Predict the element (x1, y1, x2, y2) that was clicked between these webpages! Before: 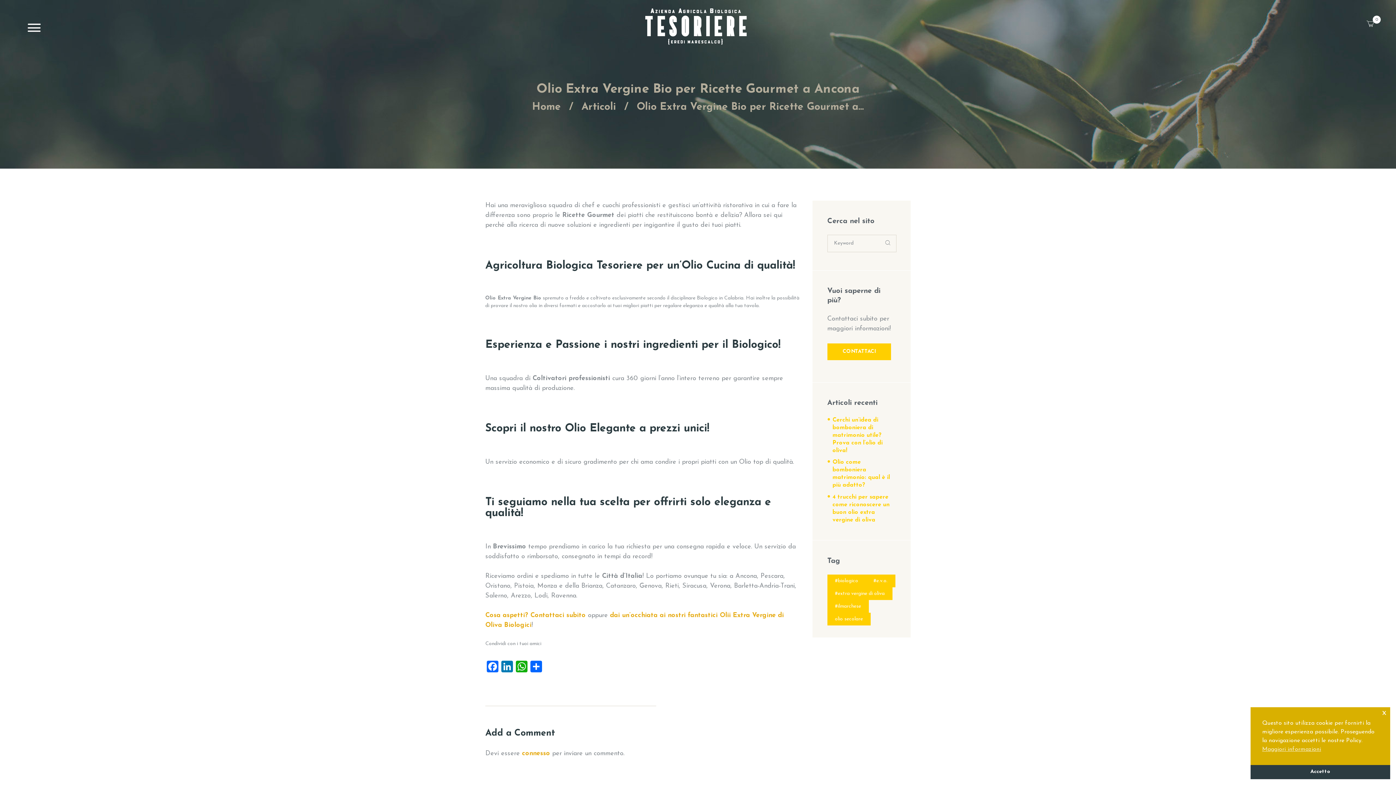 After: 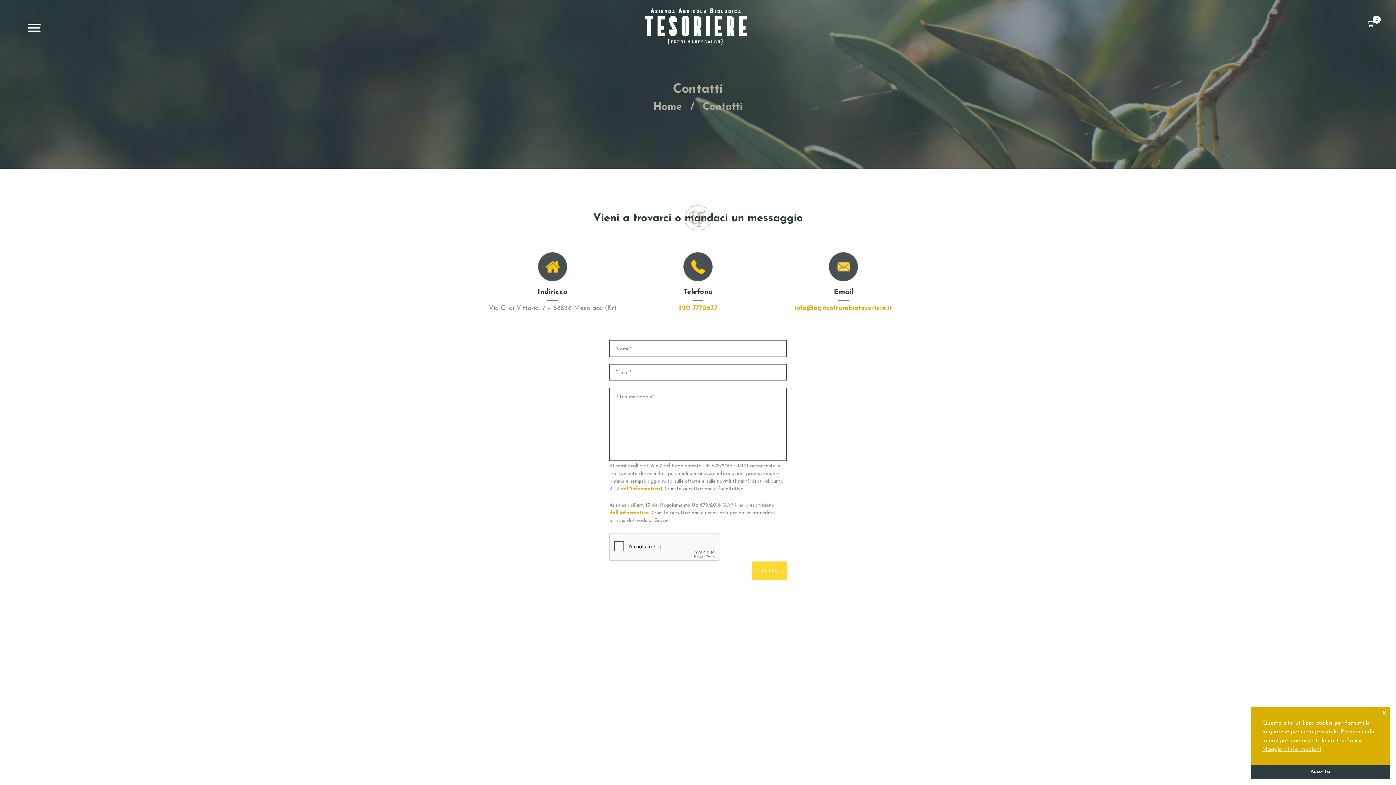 Action: label: Cosa aspetti? Contattaci subito bbox: (485, 612, 585, 619)